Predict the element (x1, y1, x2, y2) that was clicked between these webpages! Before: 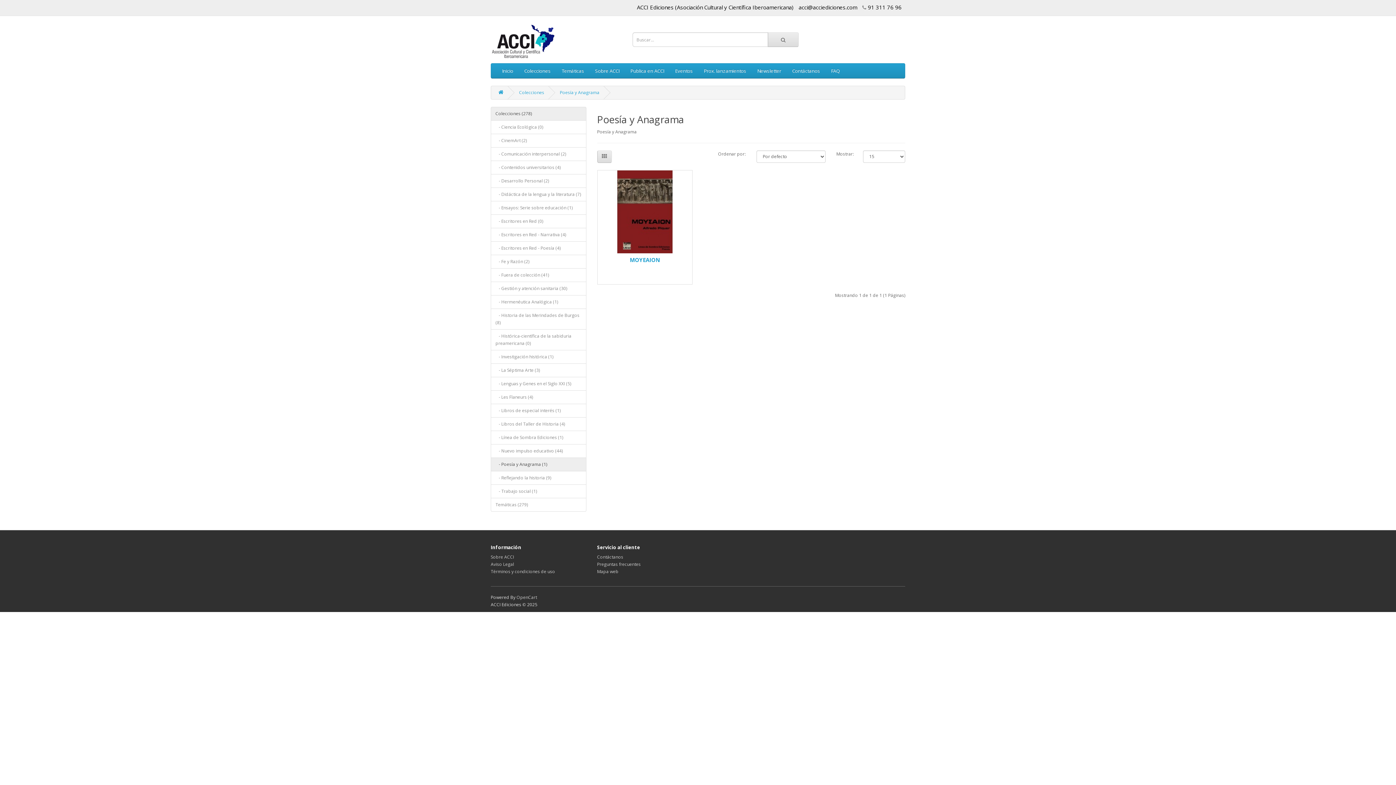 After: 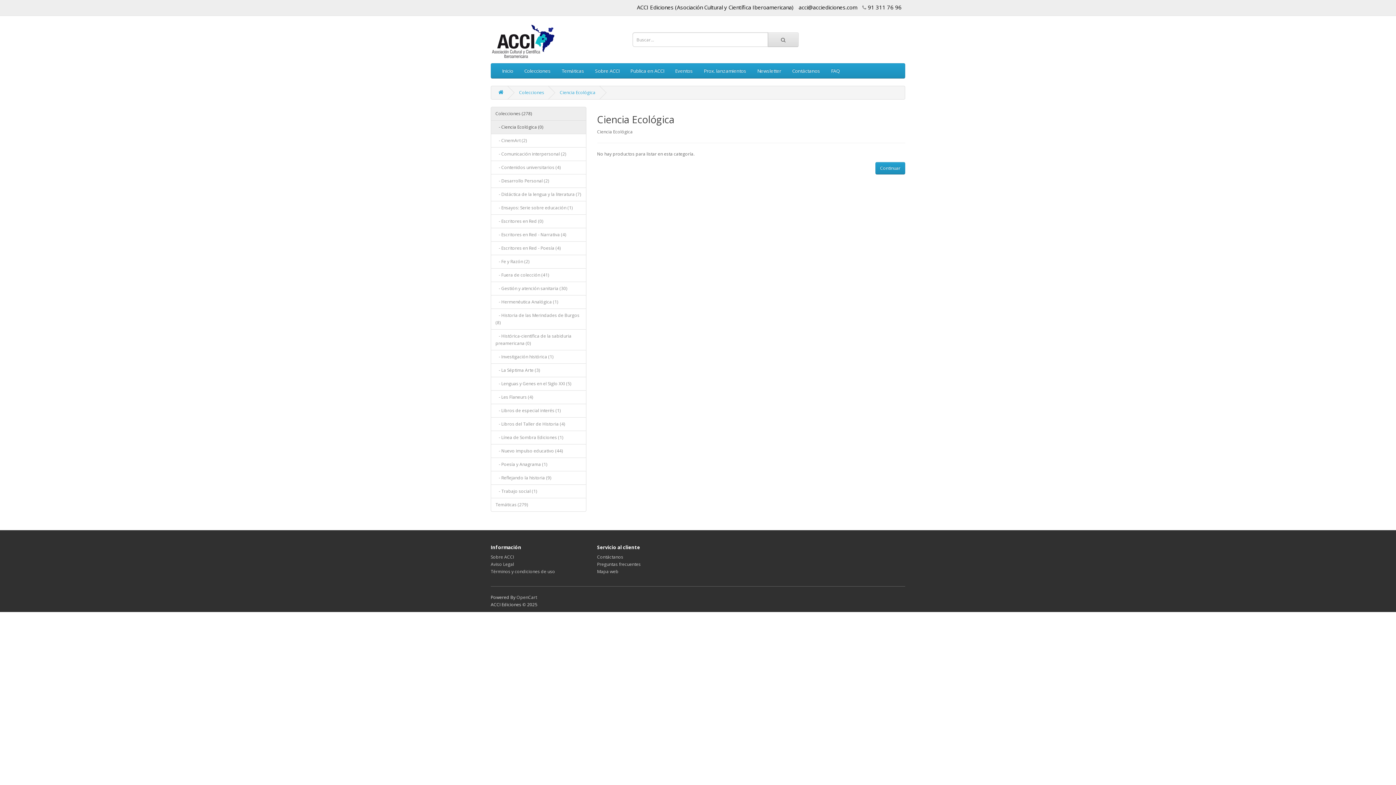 Action: bbox: (490, 120, 586, 134) label:    - Ciencia Ecológica (0)